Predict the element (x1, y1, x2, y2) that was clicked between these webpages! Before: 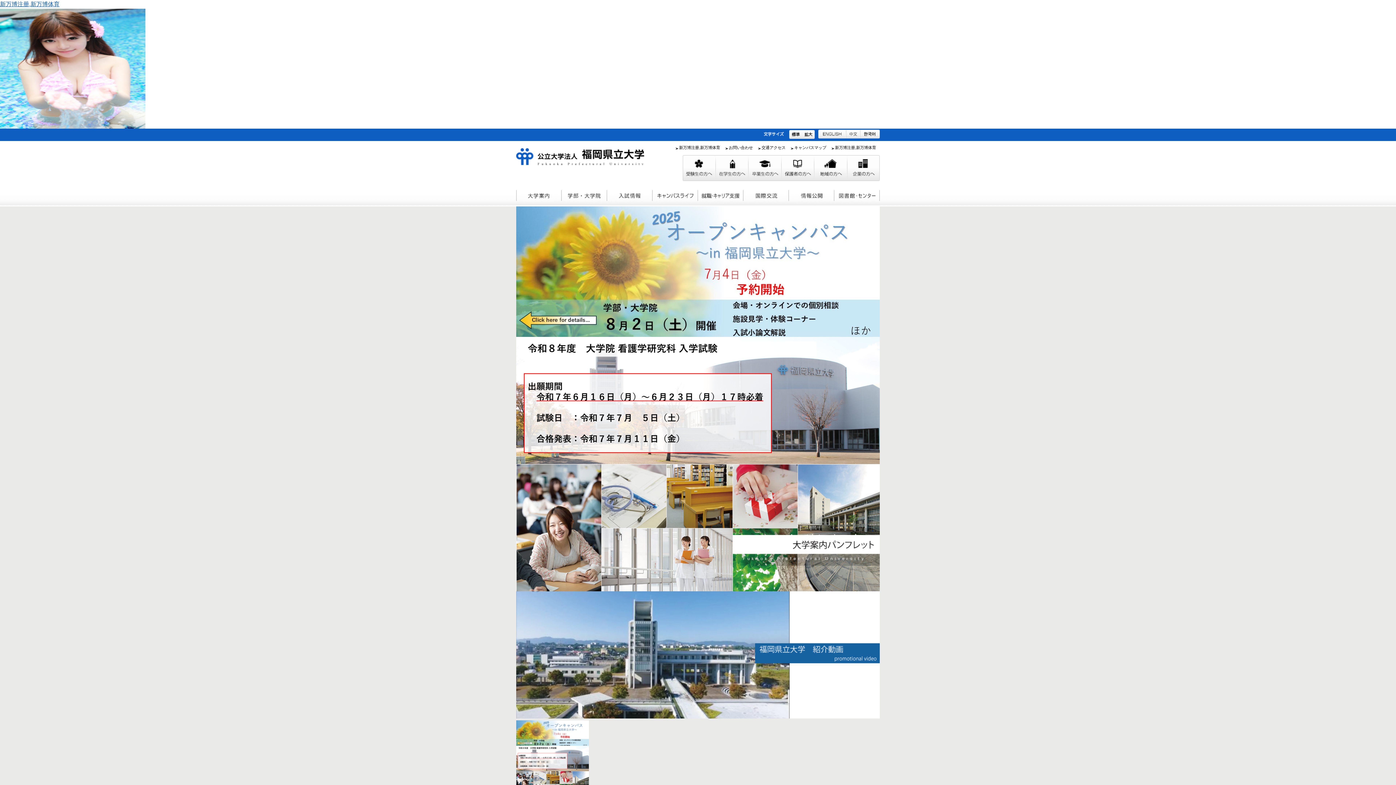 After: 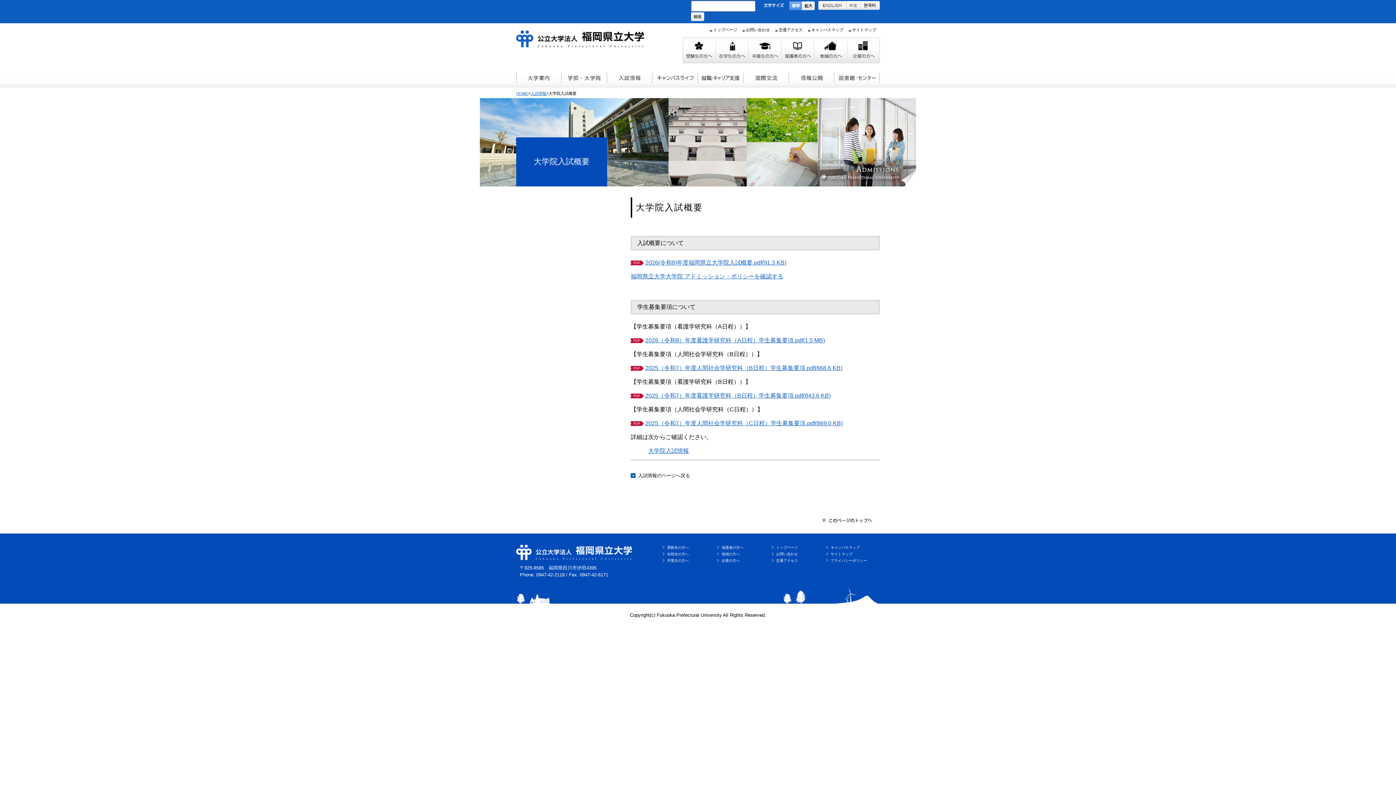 Action: bbox: (516, 336, 880, 464)